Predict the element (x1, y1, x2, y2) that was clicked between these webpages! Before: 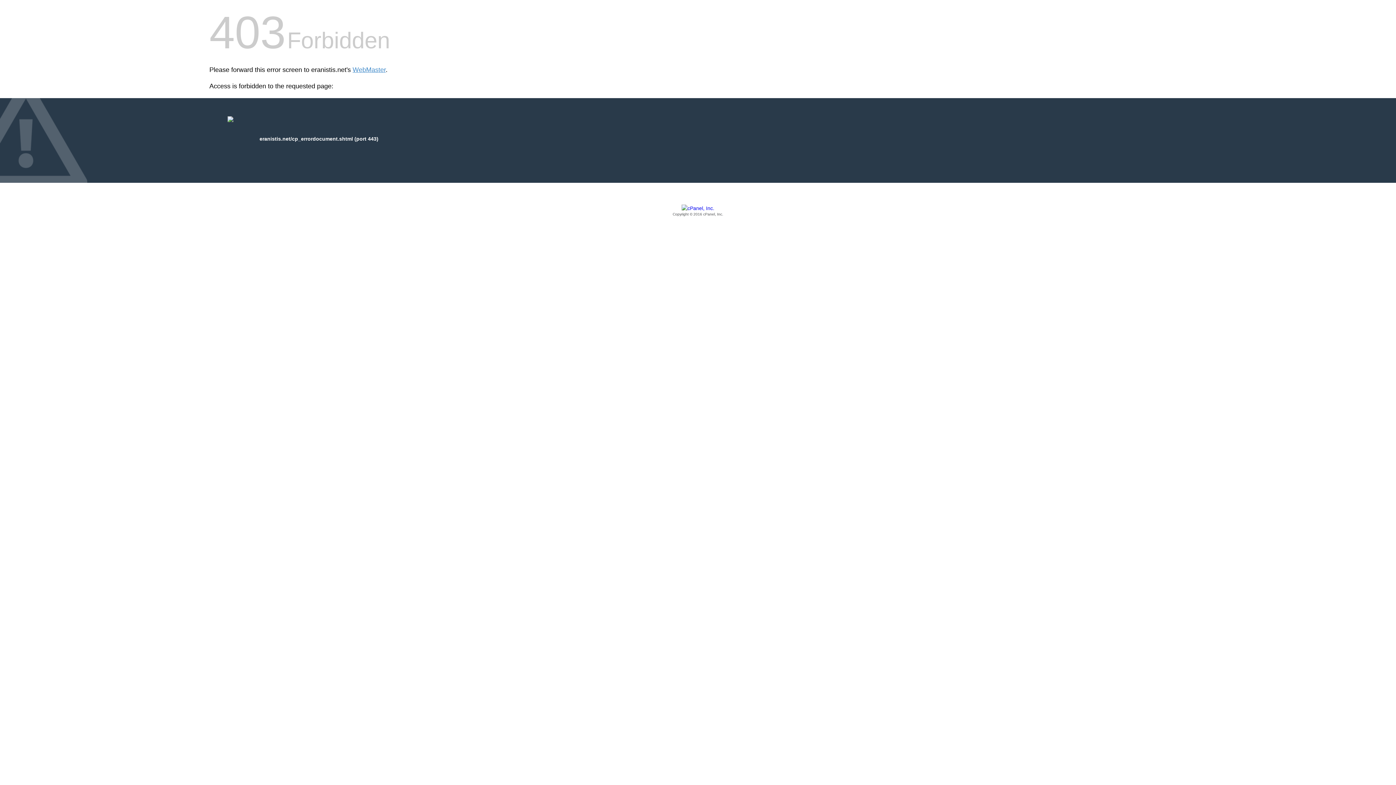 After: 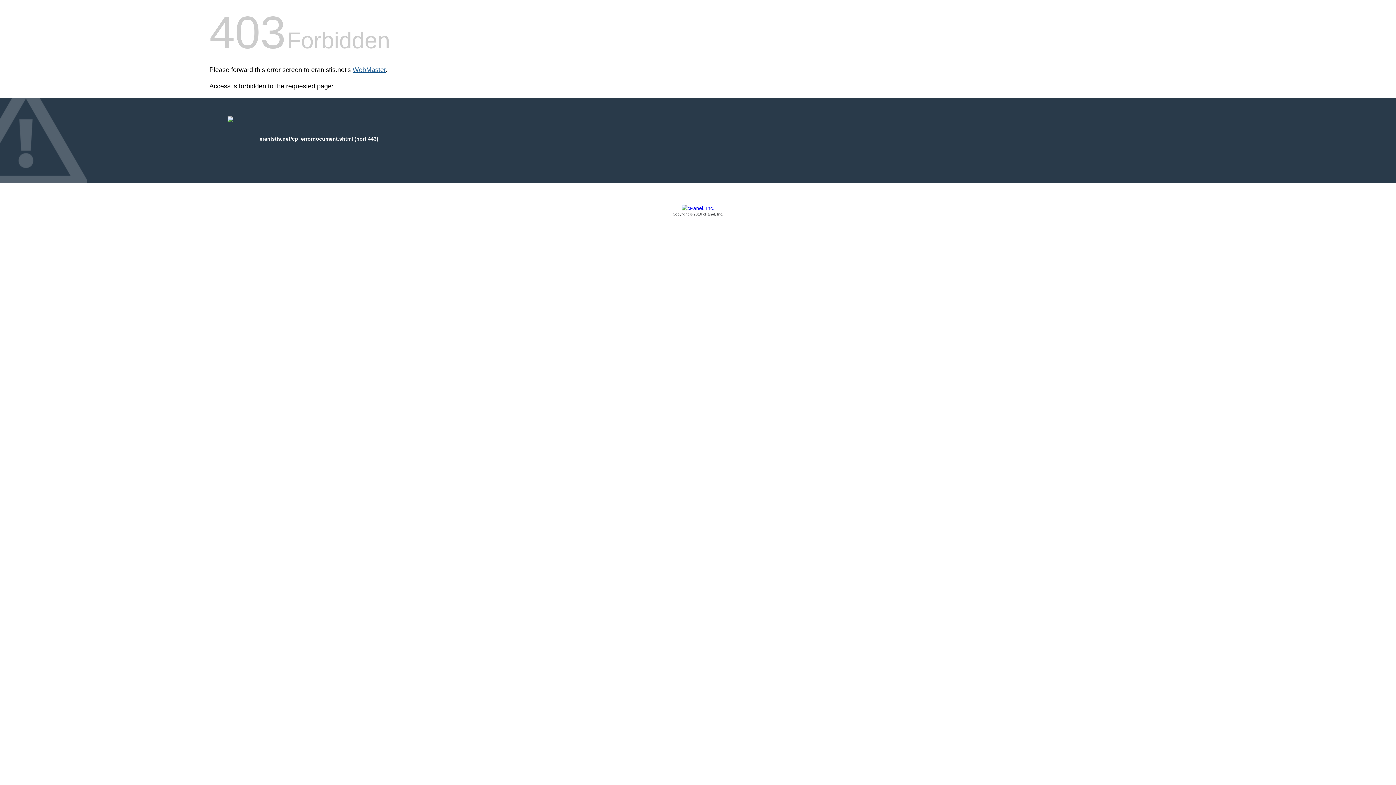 Action: bbox: (352, 66, 385, 73) label: WebMaster